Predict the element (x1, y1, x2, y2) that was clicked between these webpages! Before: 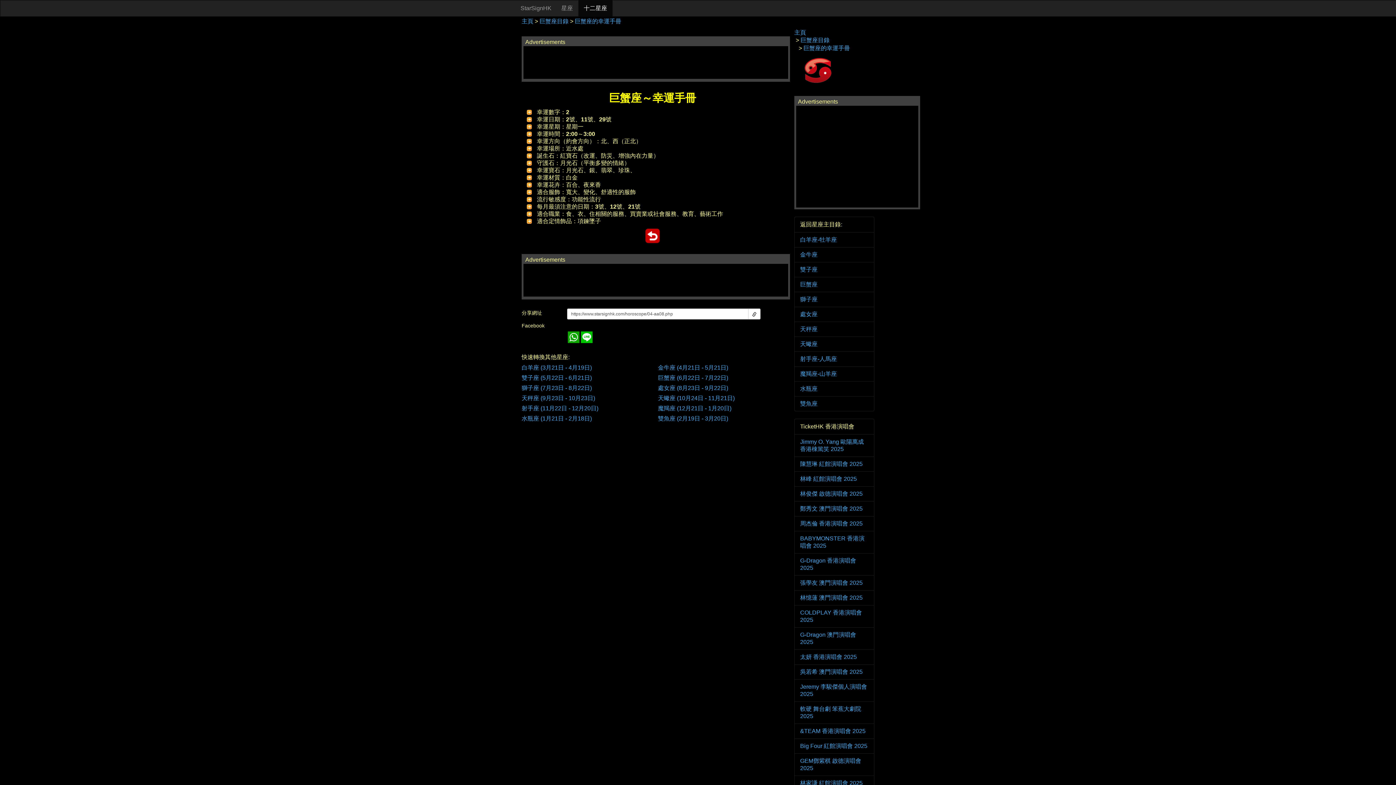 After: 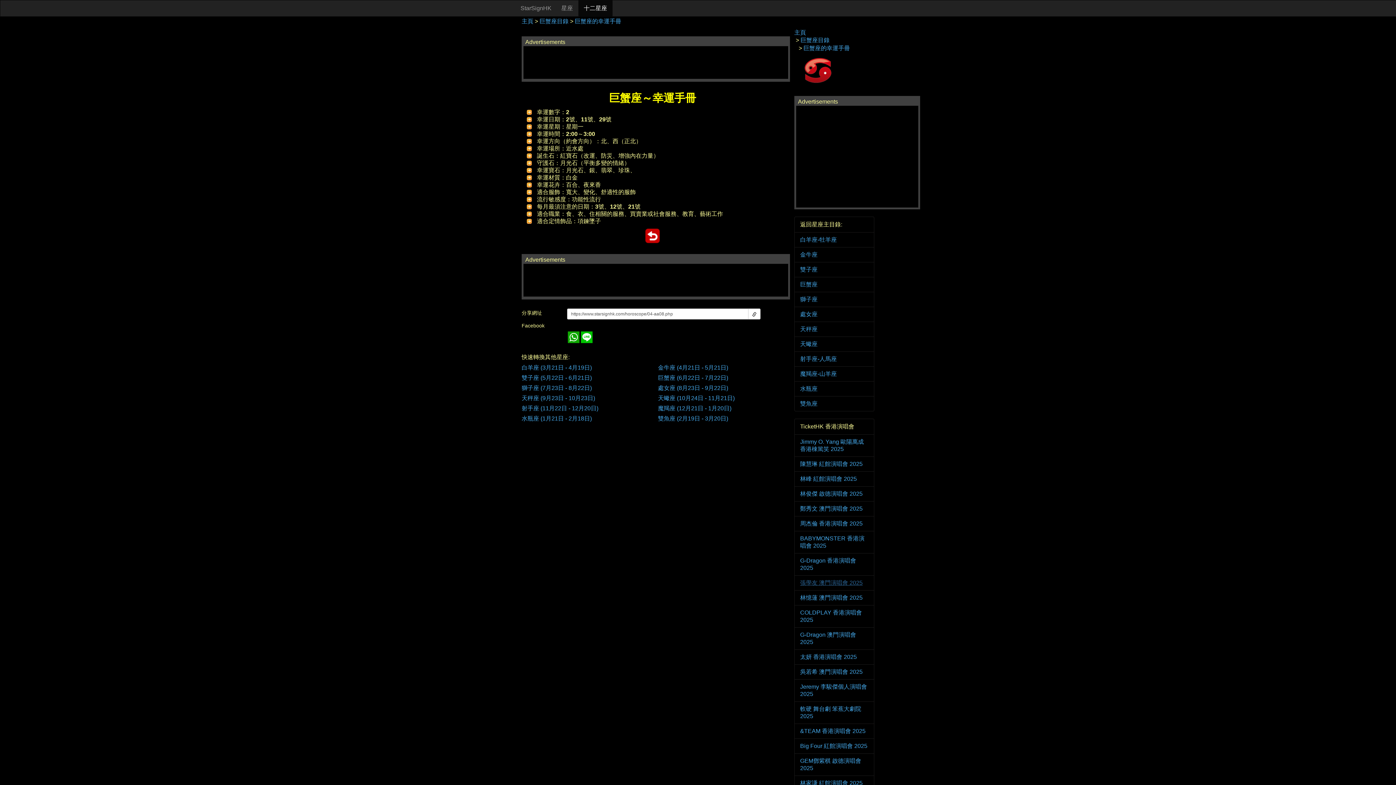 Action: label: 張學友 澳門演唱會 2025 bbox: (800, 580, 862, 586)